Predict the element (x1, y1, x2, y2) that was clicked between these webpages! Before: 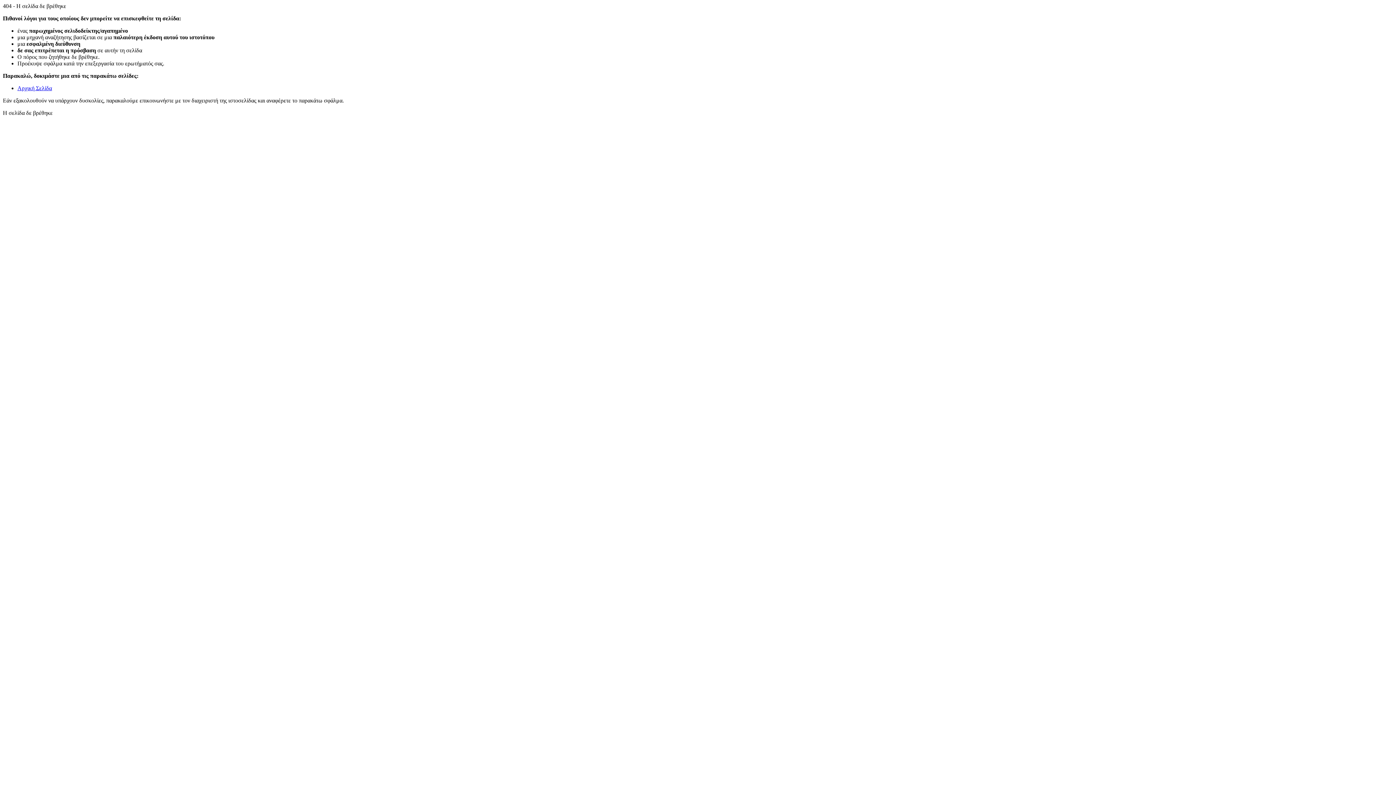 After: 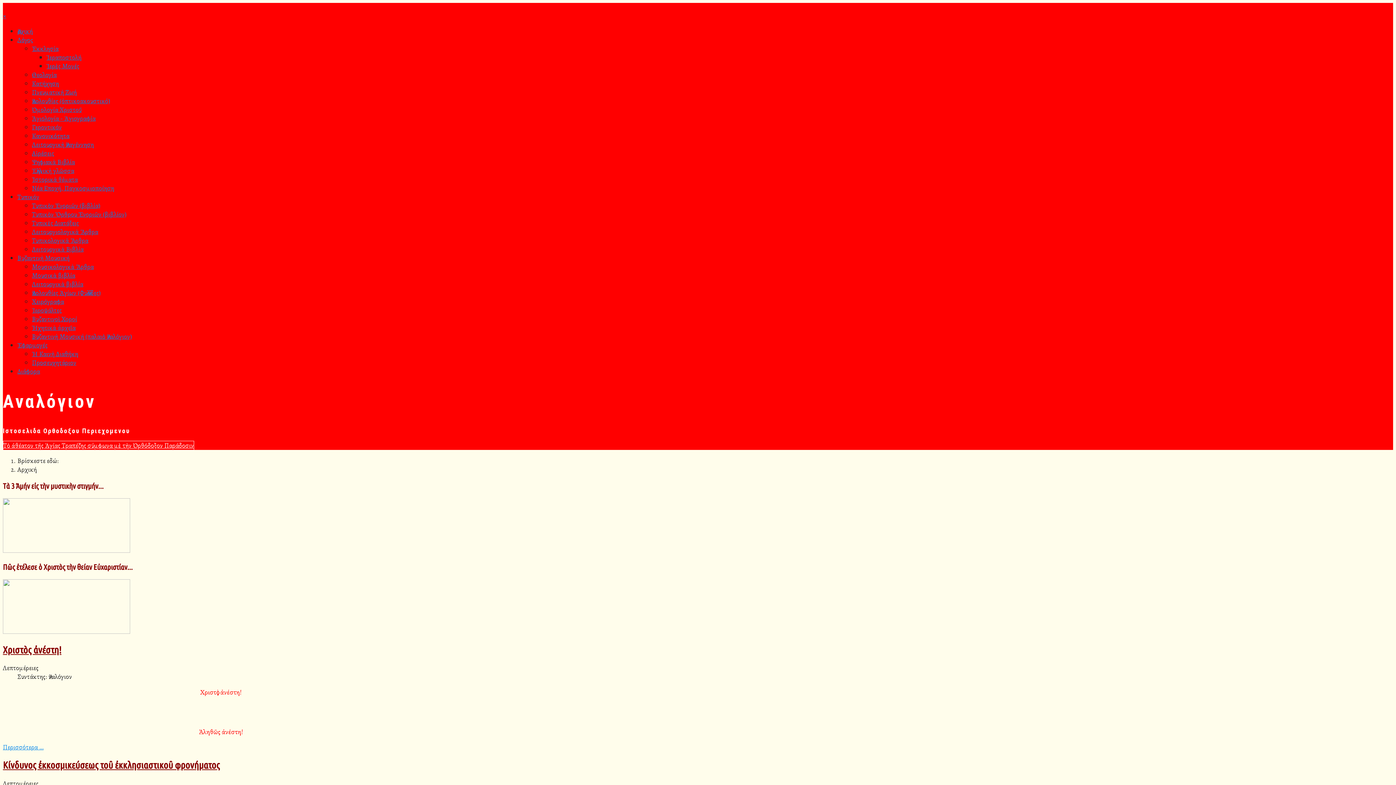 Action: label: Αρχική Σελίδα bbox: (17, 85, 52, 91)